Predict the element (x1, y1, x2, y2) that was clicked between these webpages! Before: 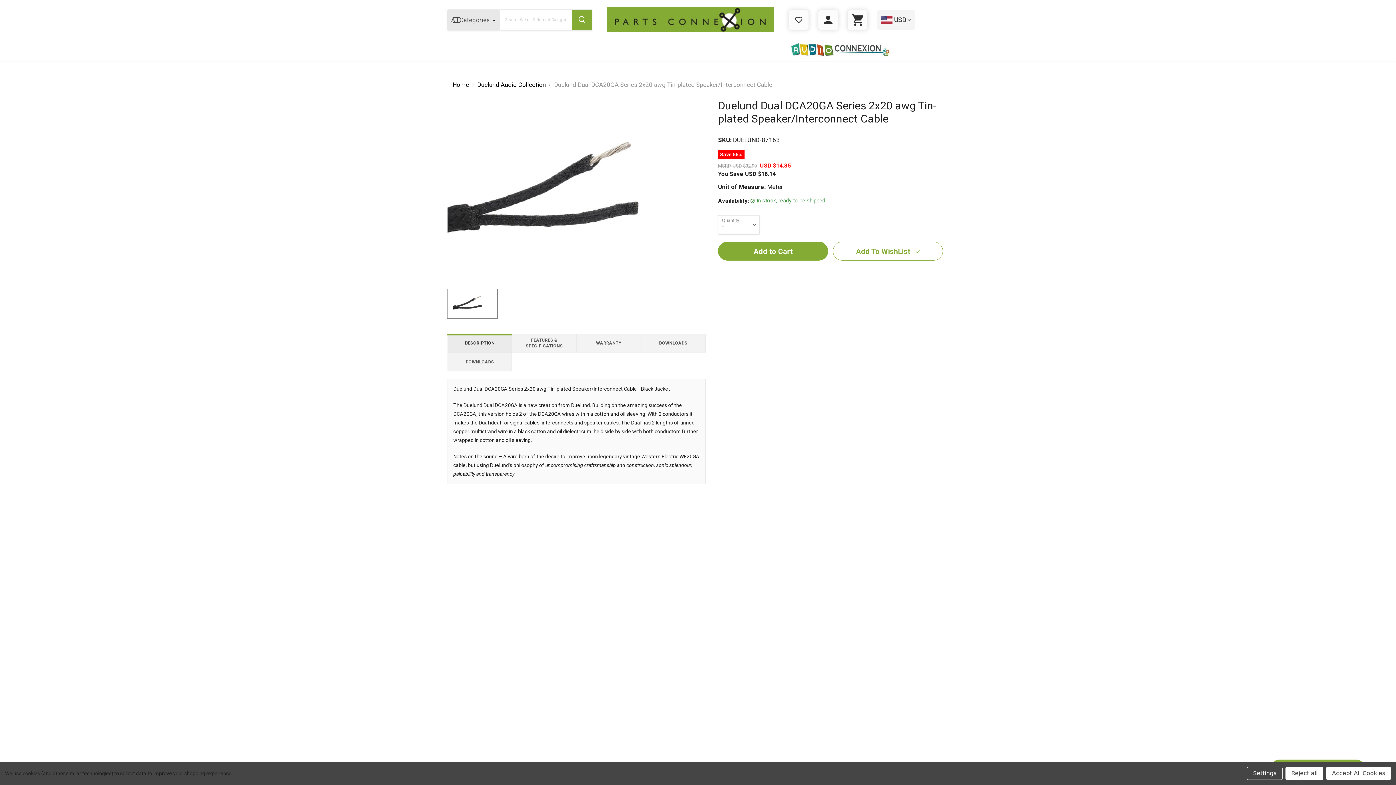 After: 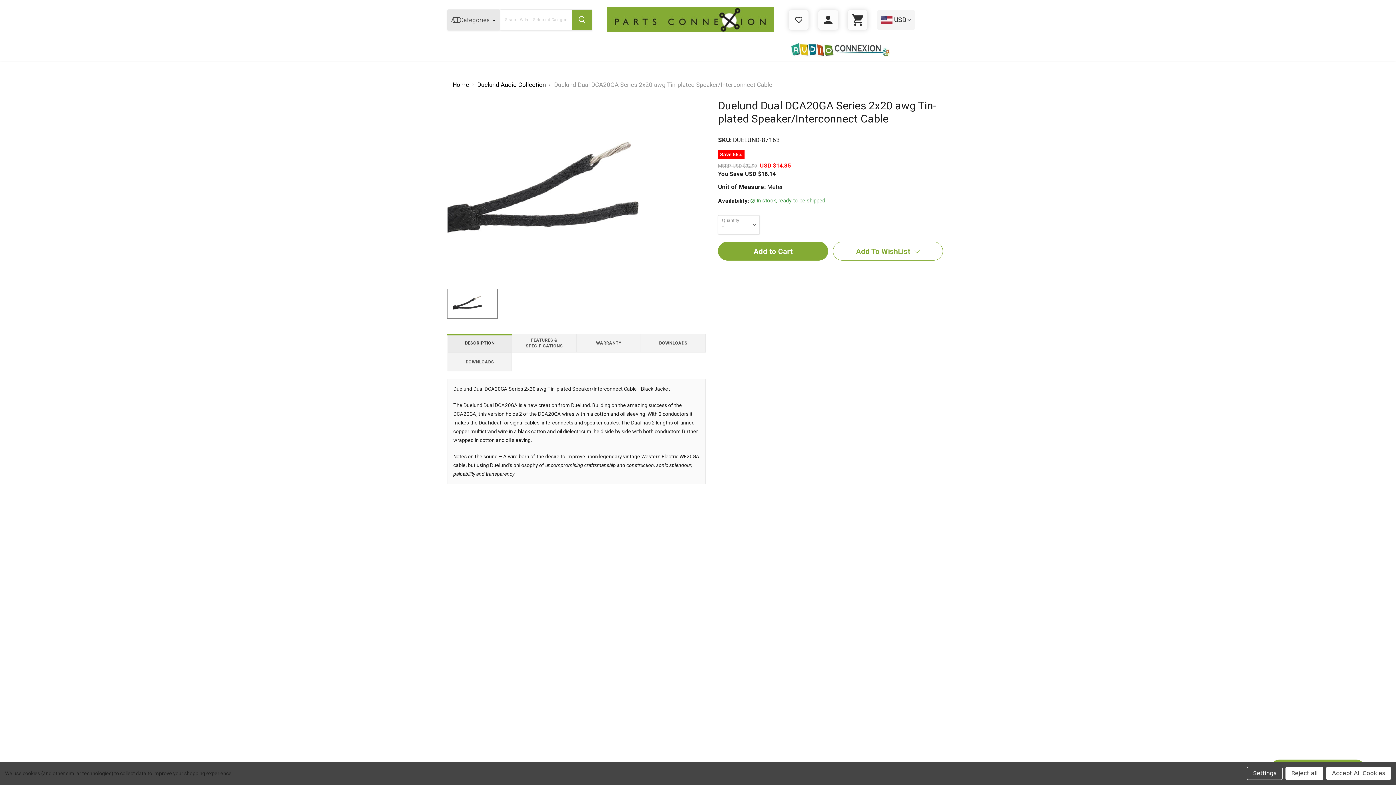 Action: label: DESCRIPTION bbox: (451, 334, 508, 352)